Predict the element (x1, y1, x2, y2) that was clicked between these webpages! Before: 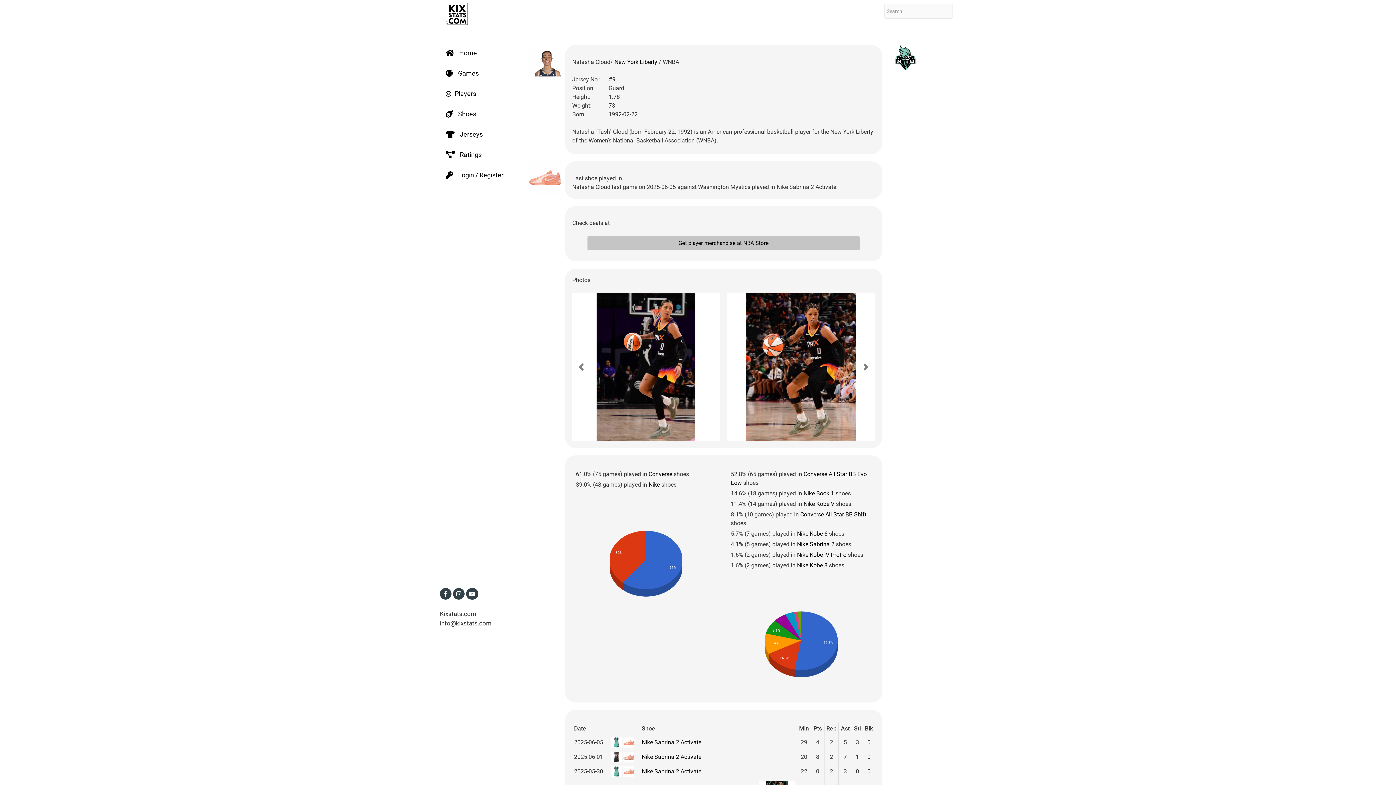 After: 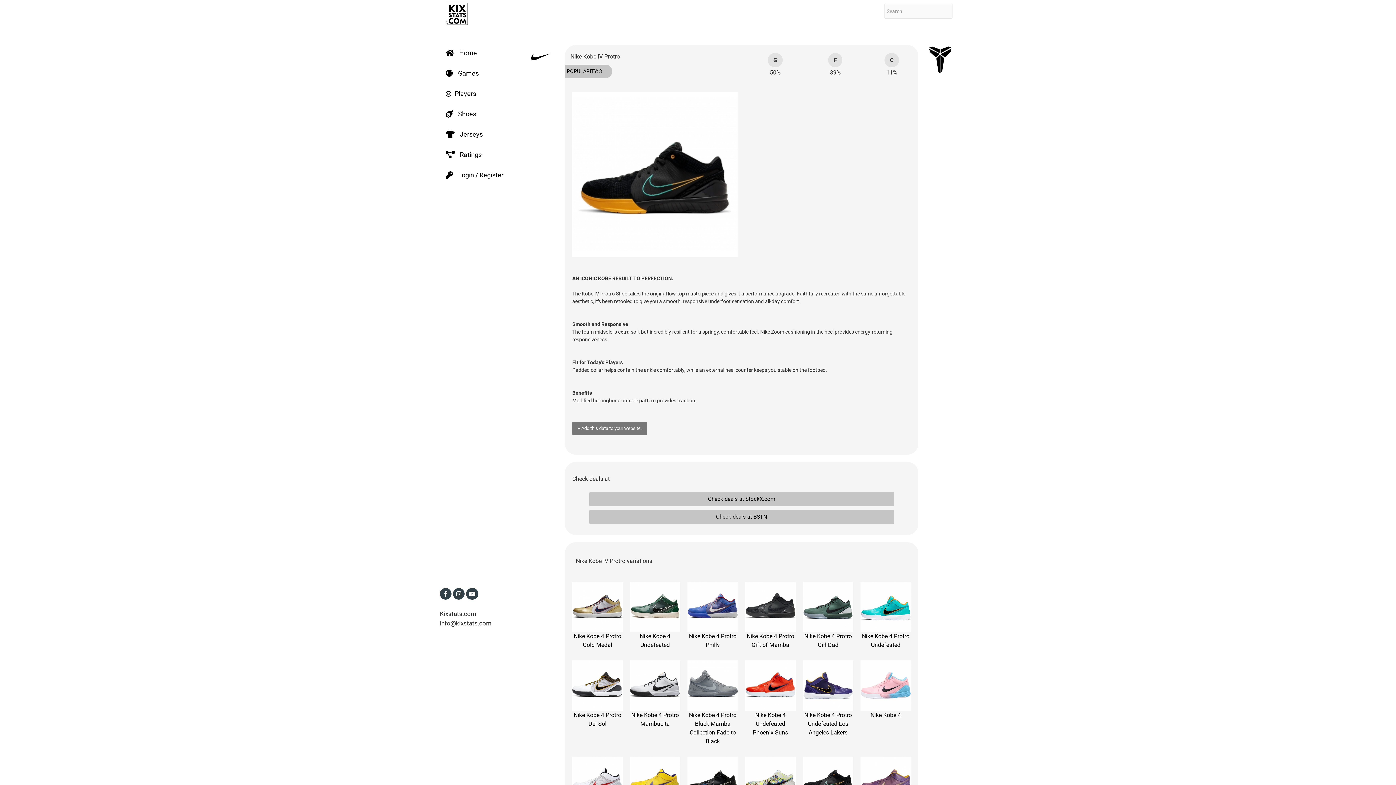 Action: label: Nike Kobe IV Protro bbox: (797, 551, 846, 558)